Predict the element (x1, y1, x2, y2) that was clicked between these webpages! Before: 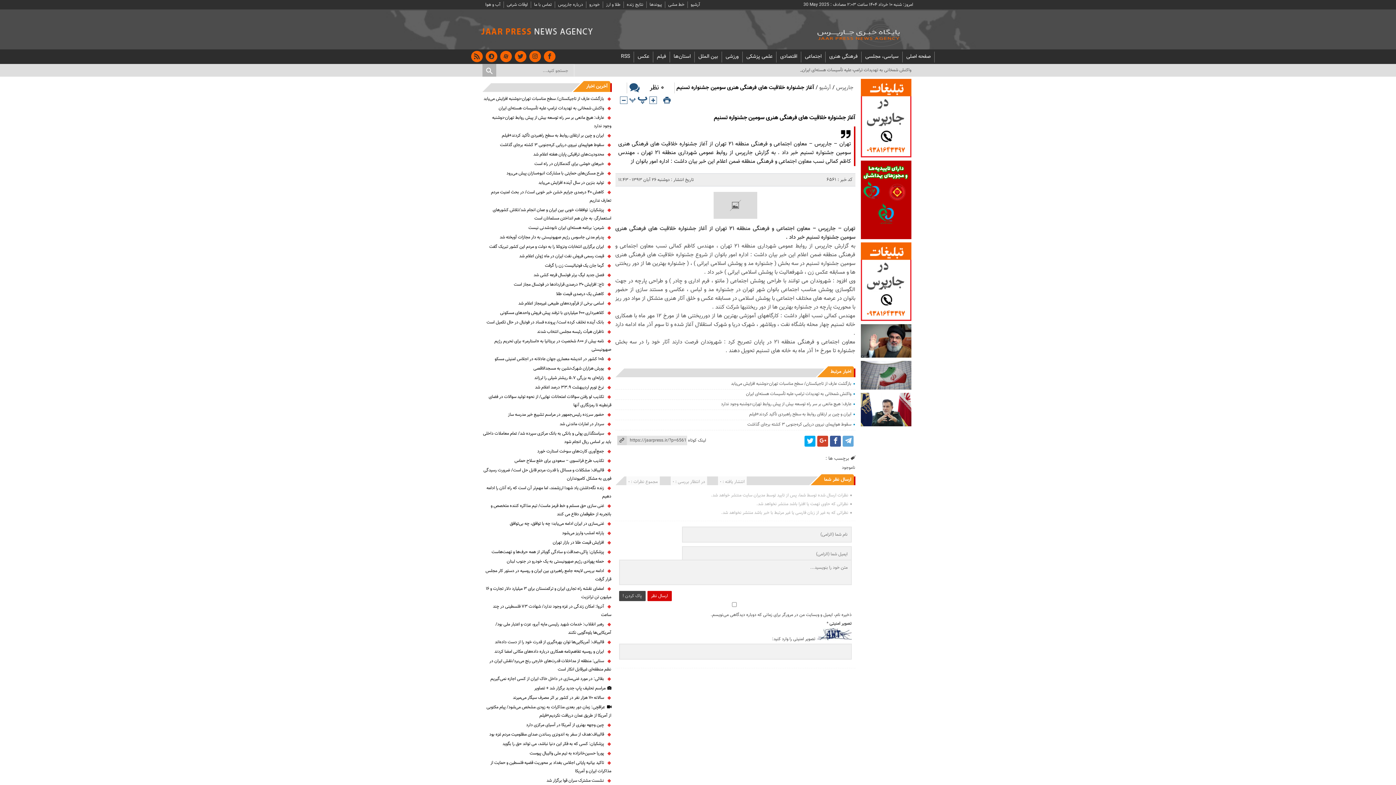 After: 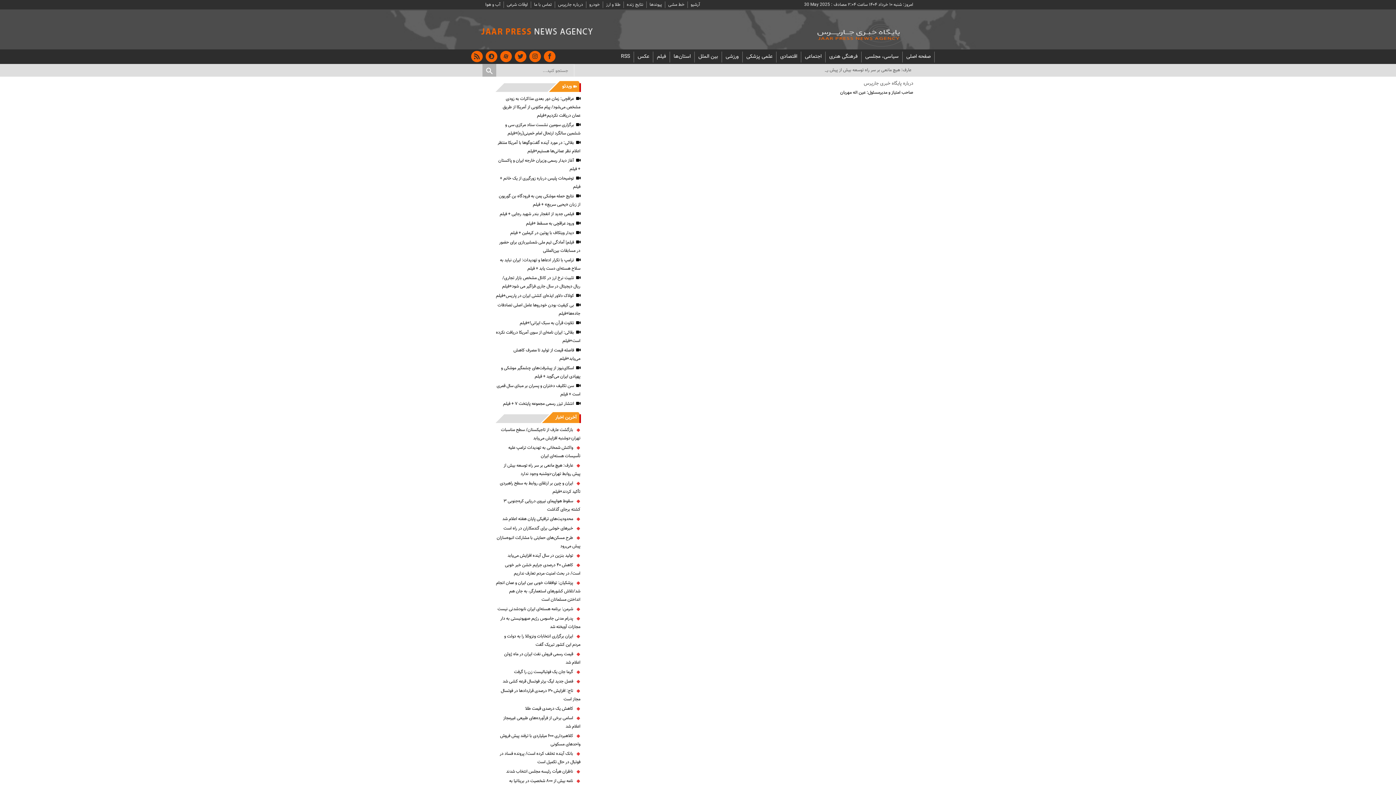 Action: bbox: (555, 0, 586, 8) label: درباره جارپرس